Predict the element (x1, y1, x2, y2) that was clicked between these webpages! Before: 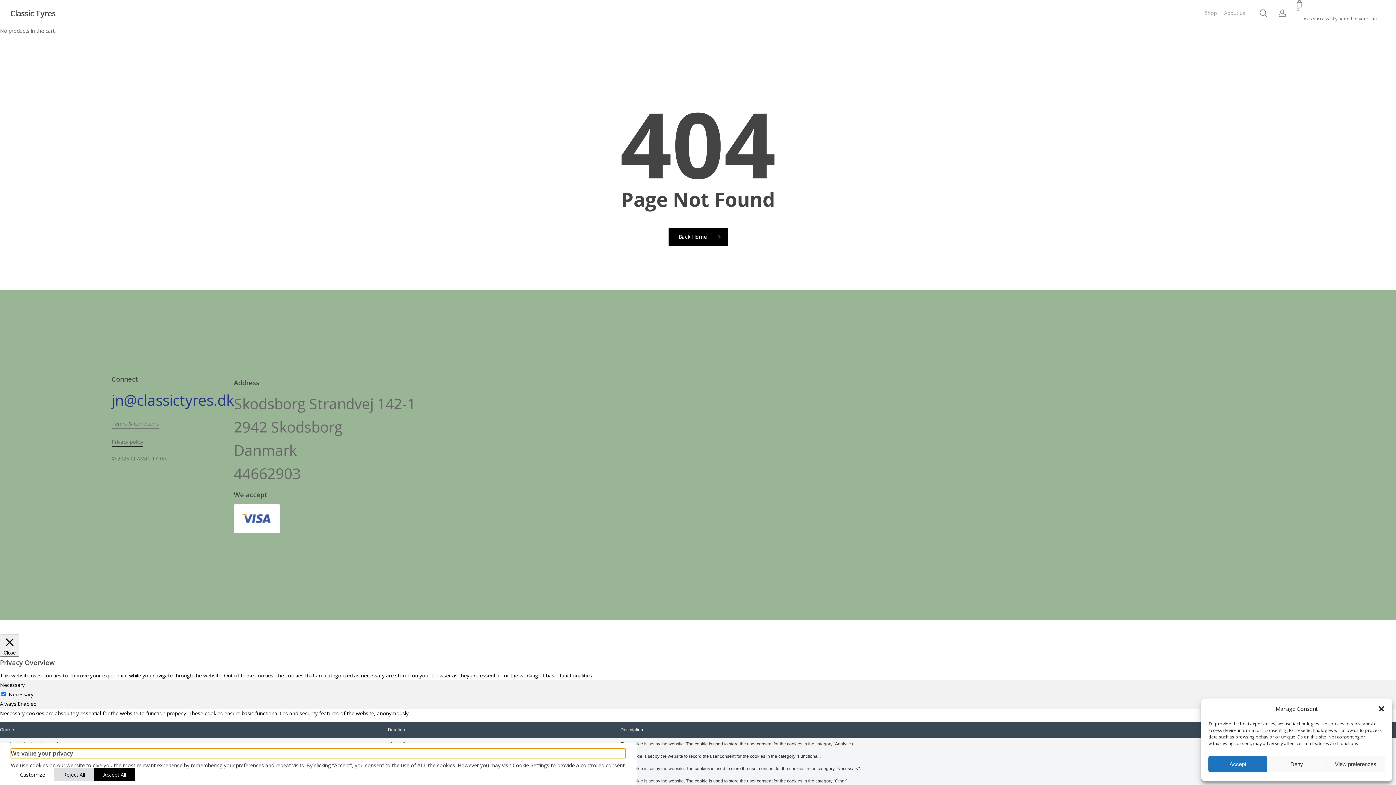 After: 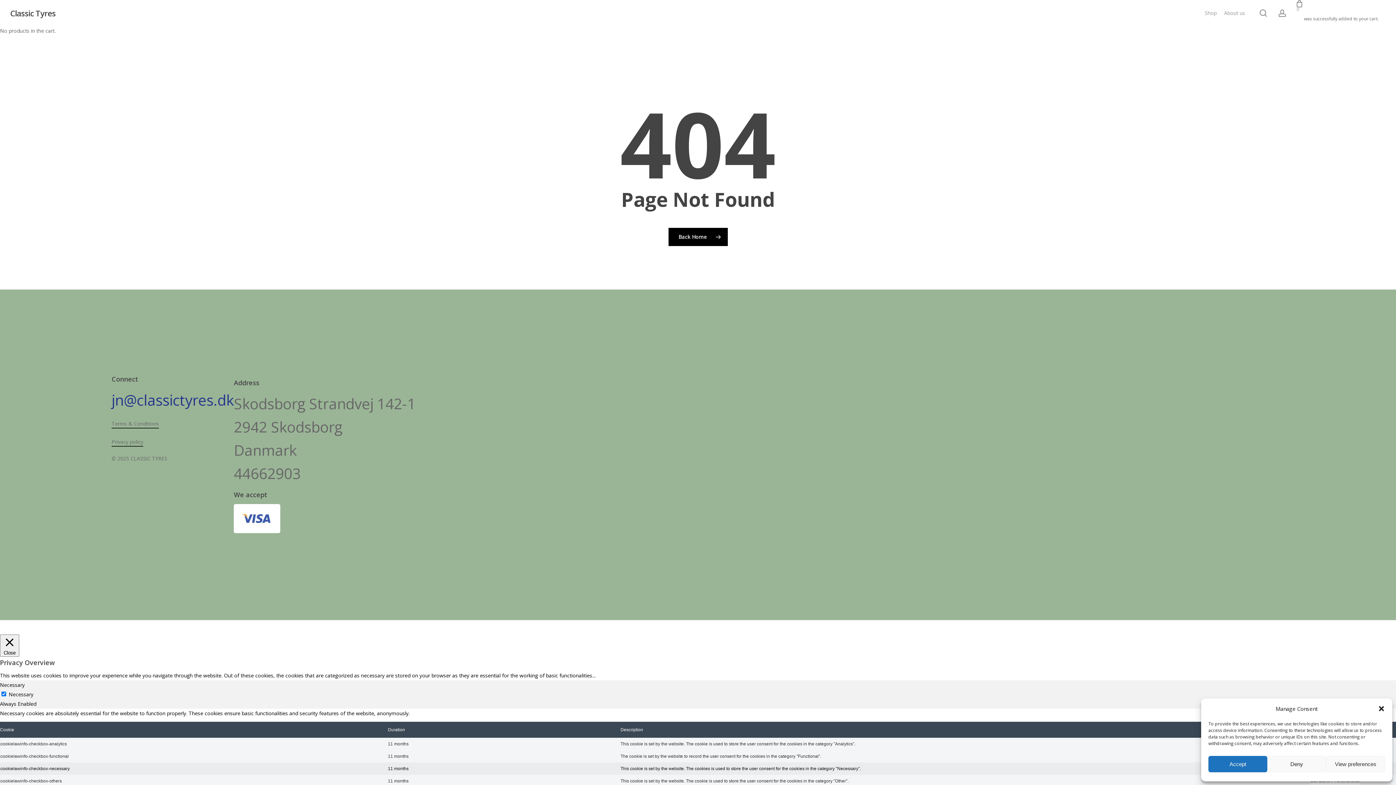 Action: bbox: (54, 768, 94, 781) label: Reject All